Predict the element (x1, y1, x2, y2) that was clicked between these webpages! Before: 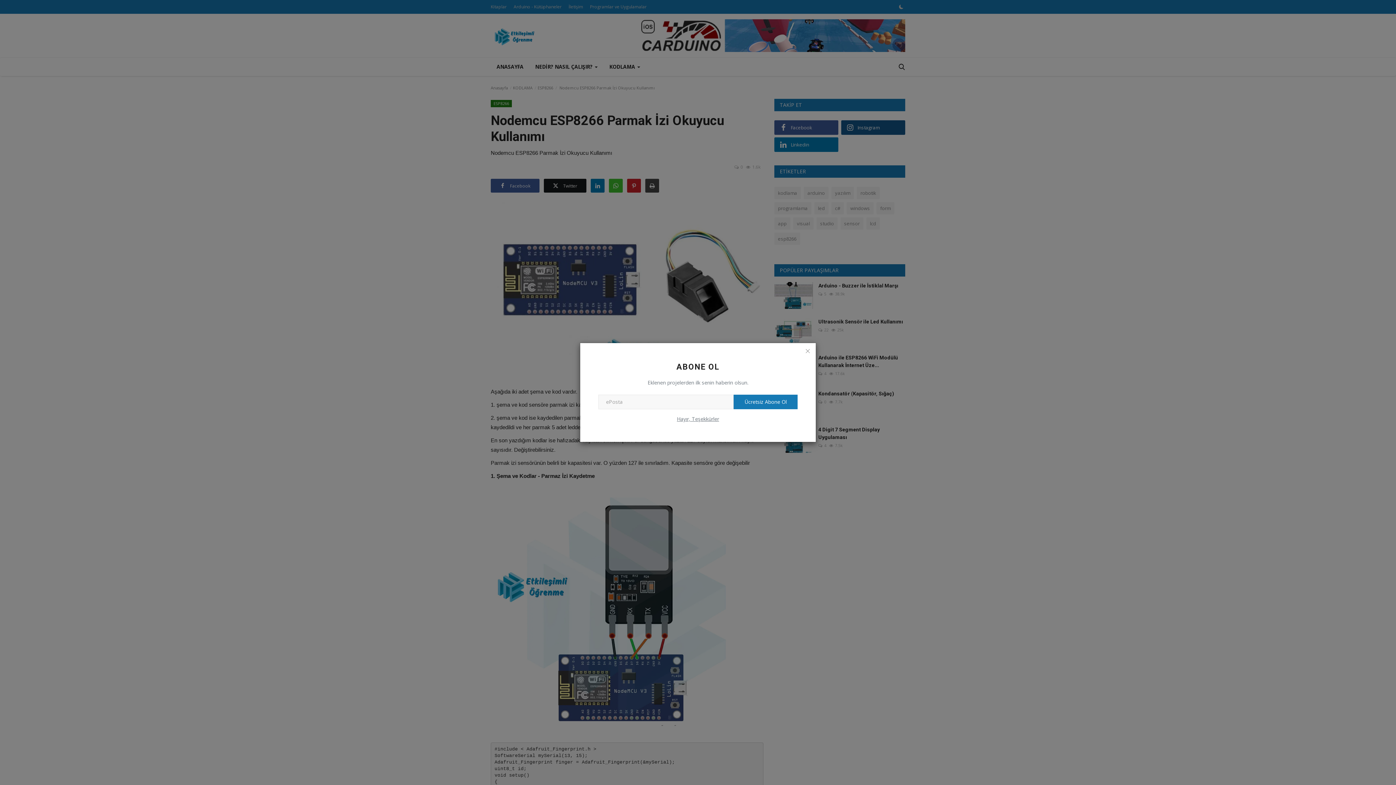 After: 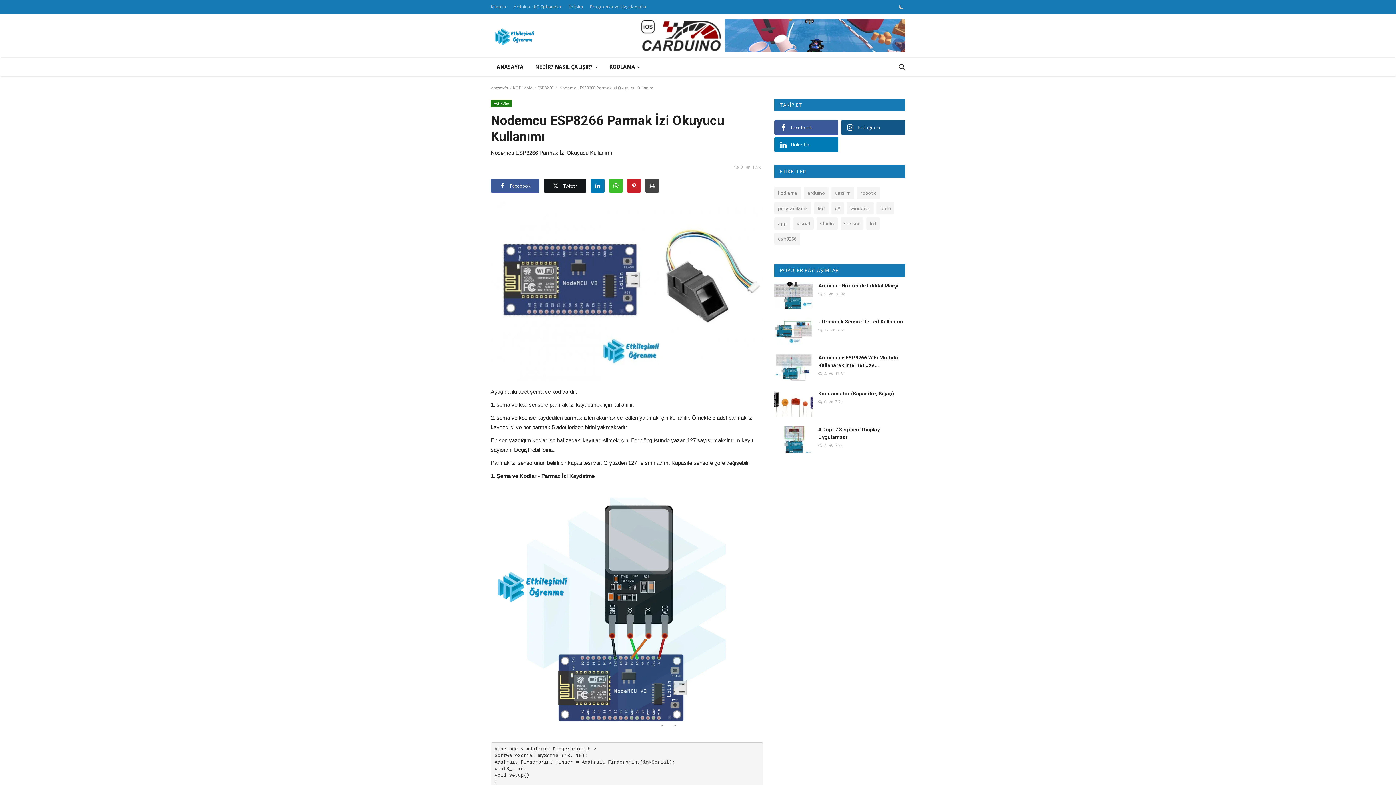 Action: bbox: (677, 414, 719, 423) label: Hayır, Teşekkürler